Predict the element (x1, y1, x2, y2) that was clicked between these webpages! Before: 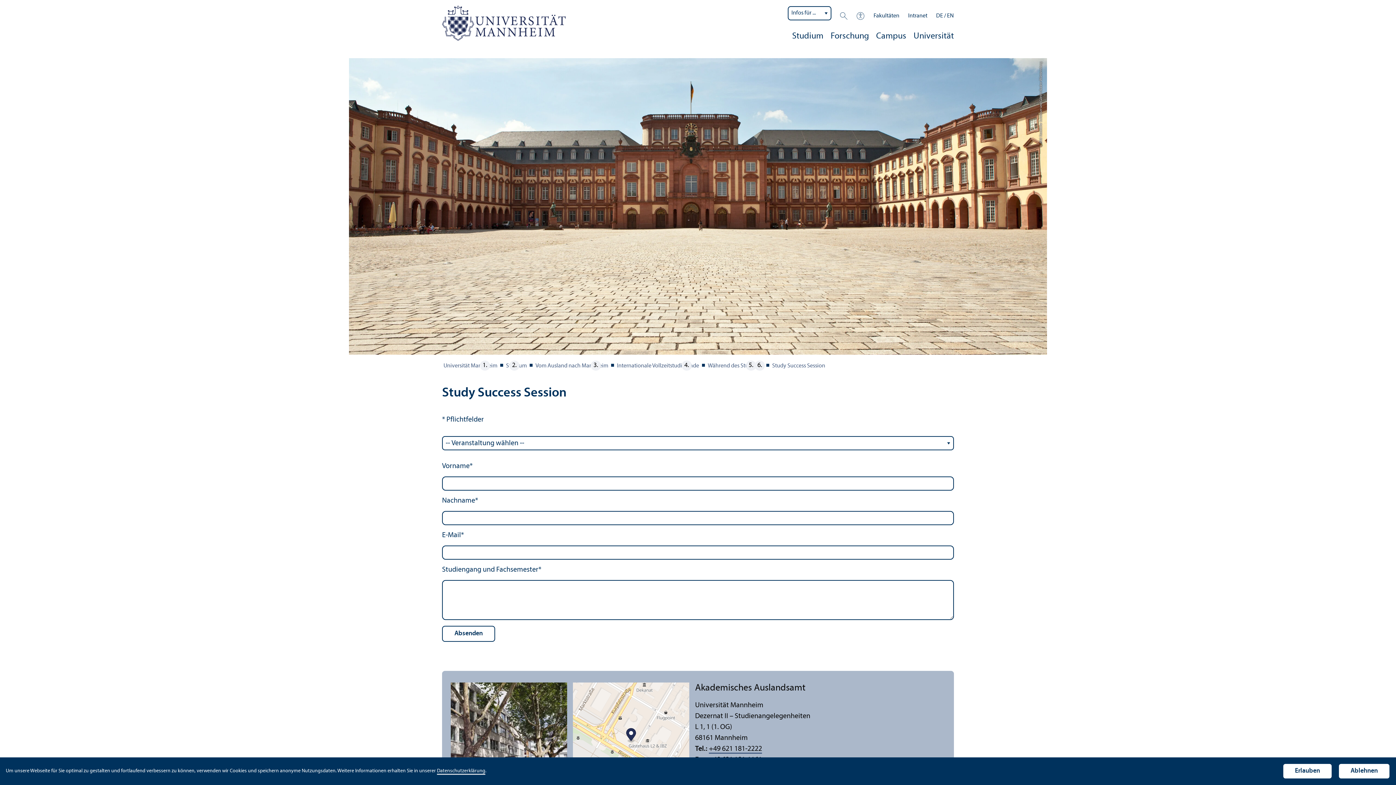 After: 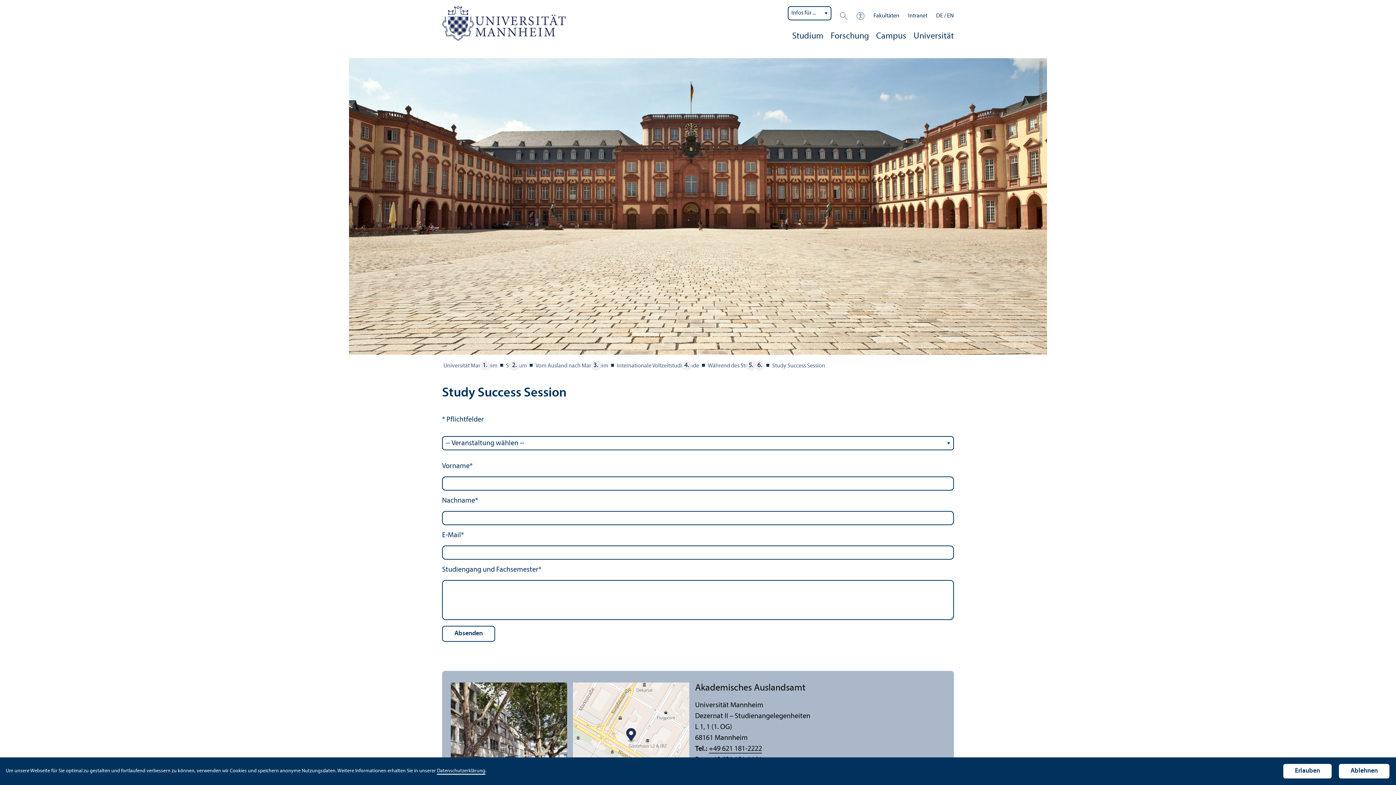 Action: label: +49 621 181-2222 bbox: (709, 745, 762, 754)